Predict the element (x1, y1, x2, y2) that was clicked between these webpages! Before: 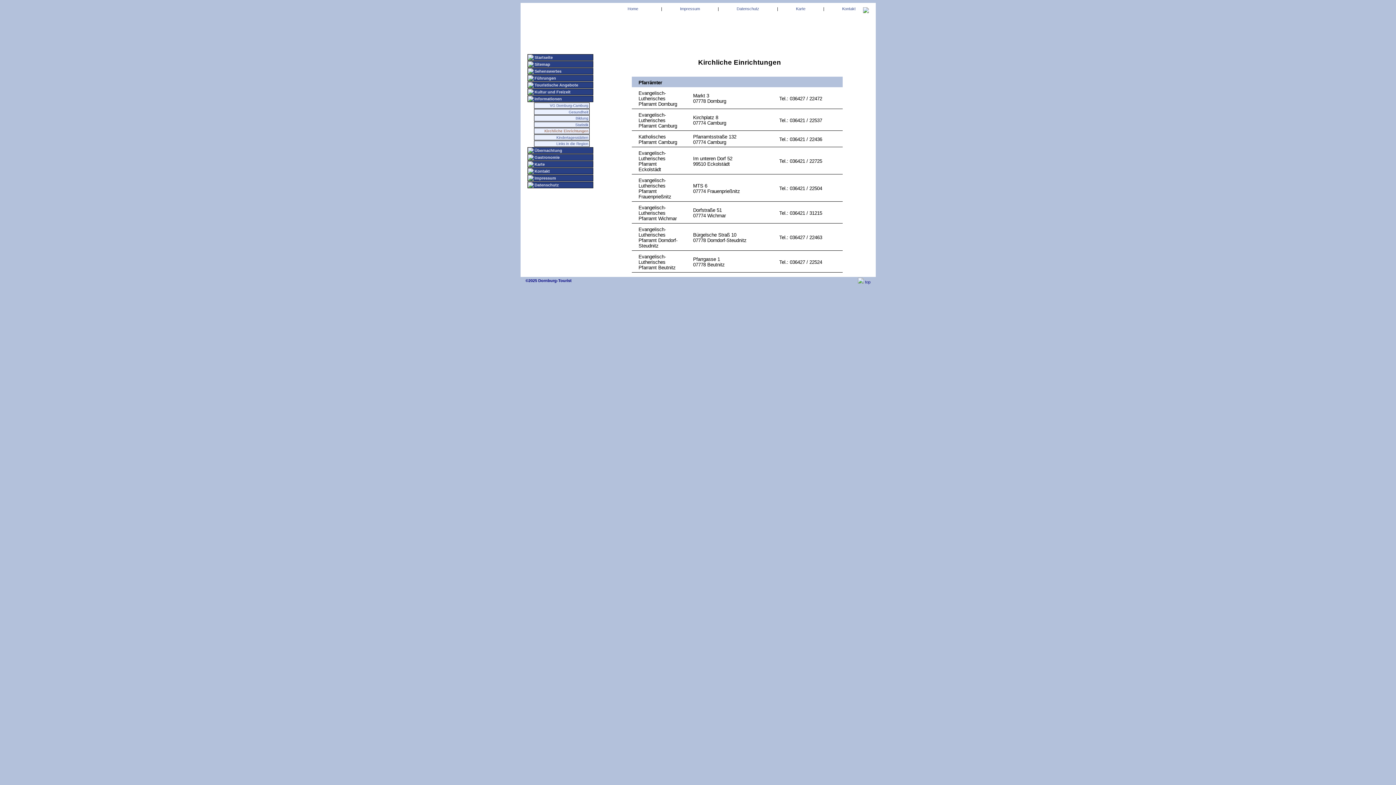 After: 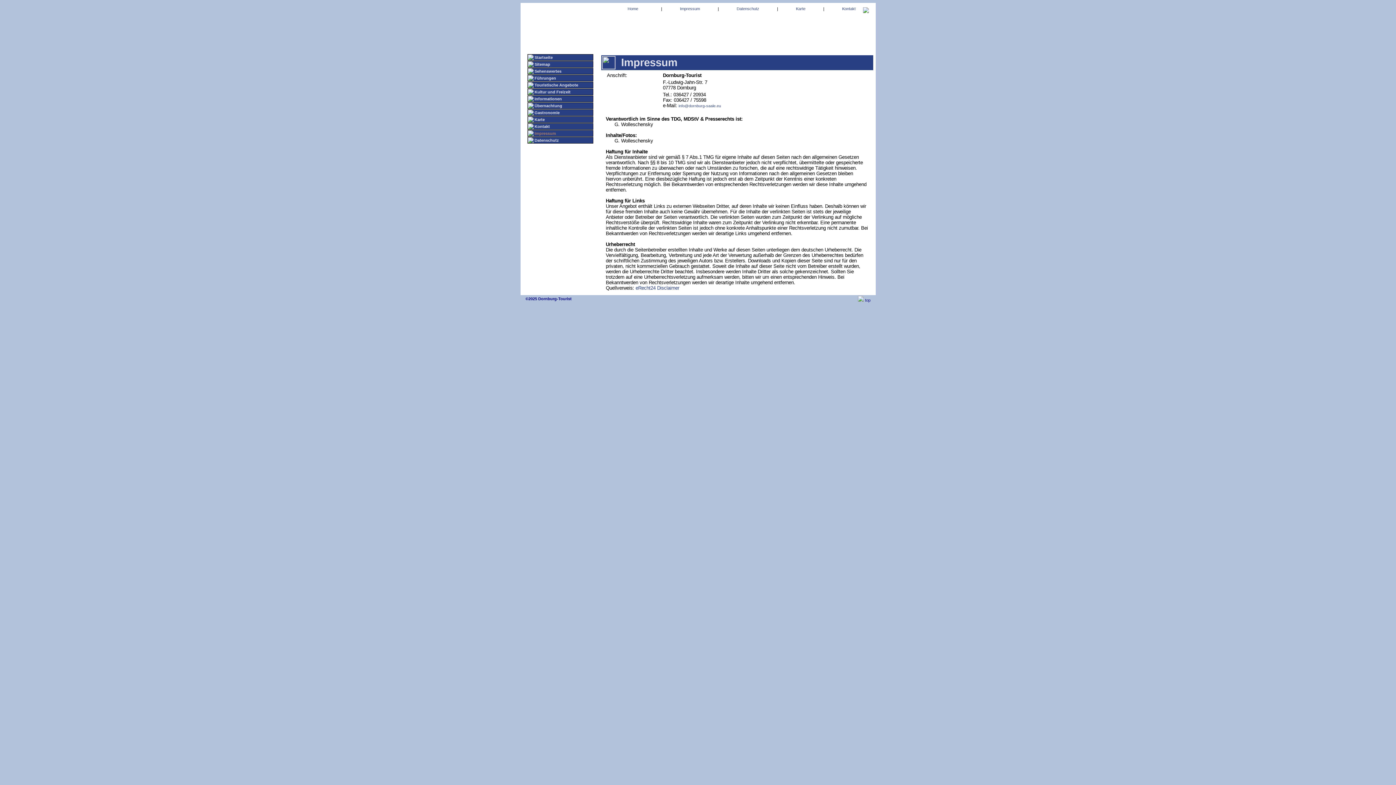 Action: label:  Impressum bbox: (527, 174, 593, 181)